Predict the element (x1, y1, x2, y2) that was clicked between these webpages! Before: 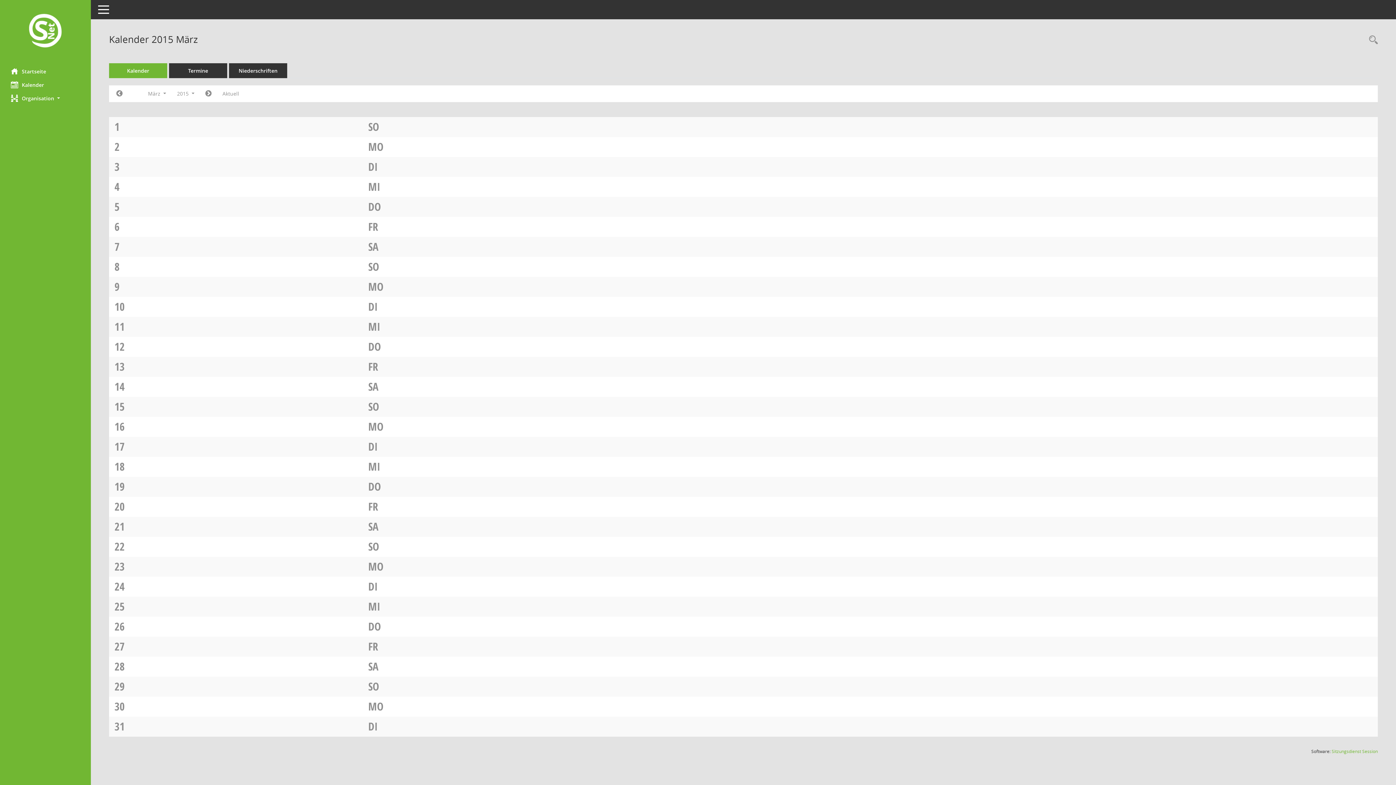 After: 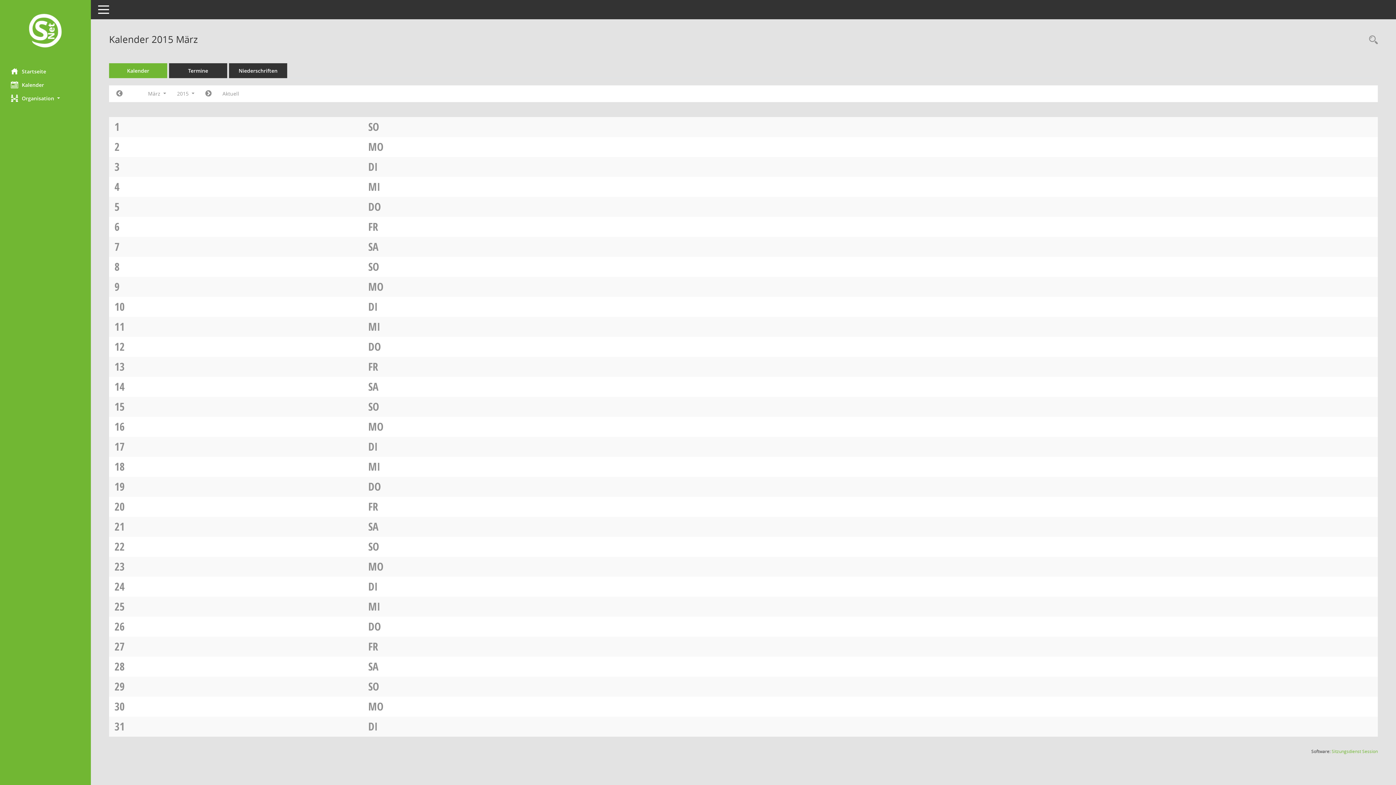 Action: label: DO bbox: (368, 339, 381, 354)